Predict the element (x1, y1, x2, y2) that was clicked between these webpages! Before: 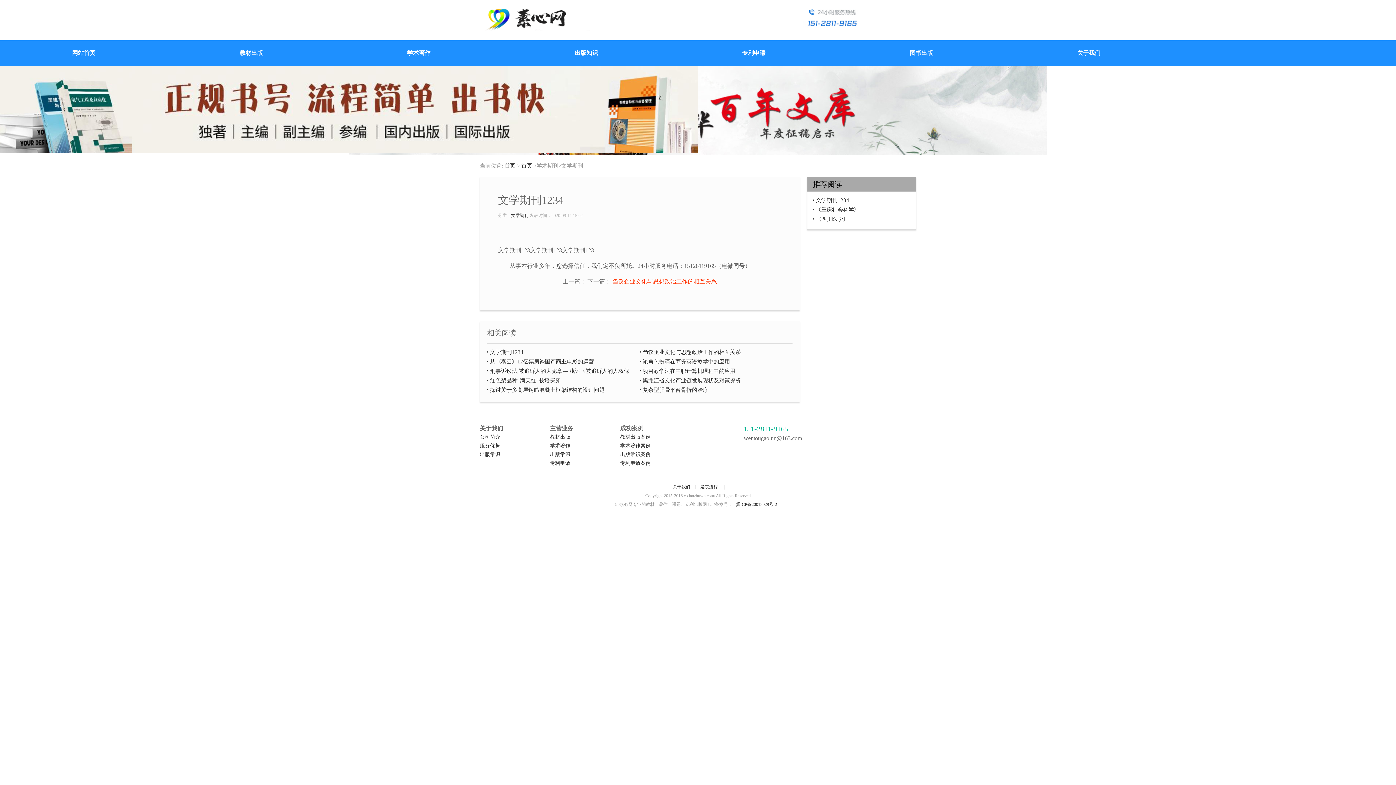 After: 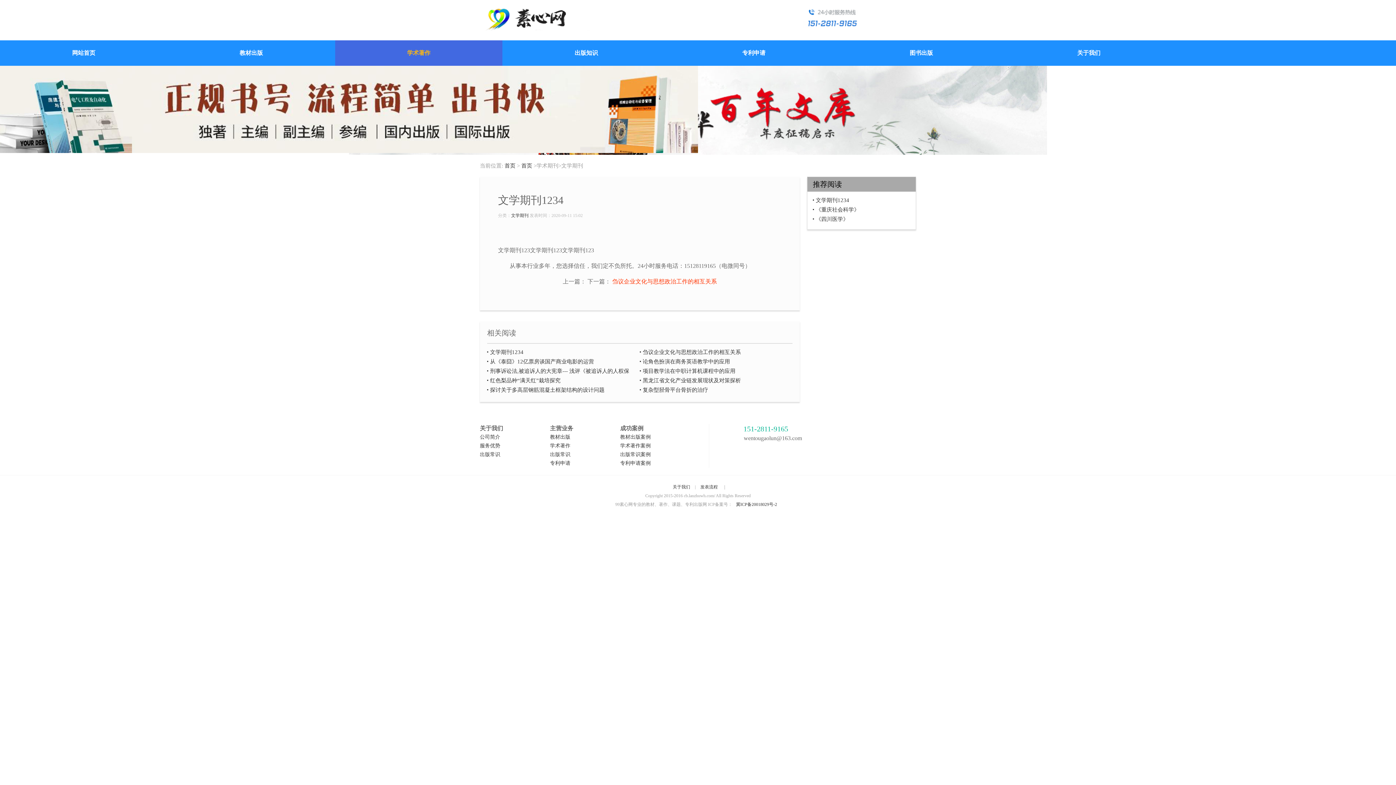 Action: label: 学术著作 bbox: (377, 40, 460, 65)